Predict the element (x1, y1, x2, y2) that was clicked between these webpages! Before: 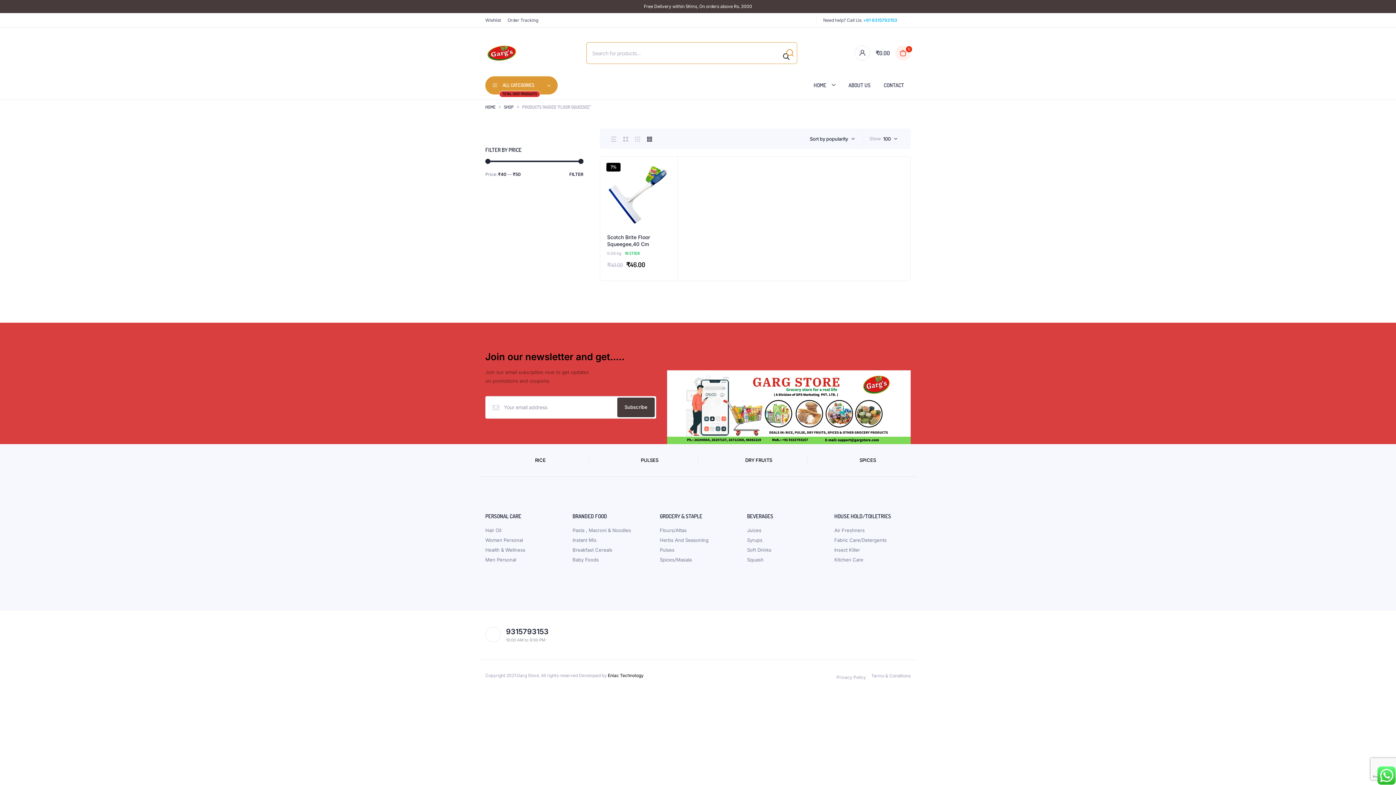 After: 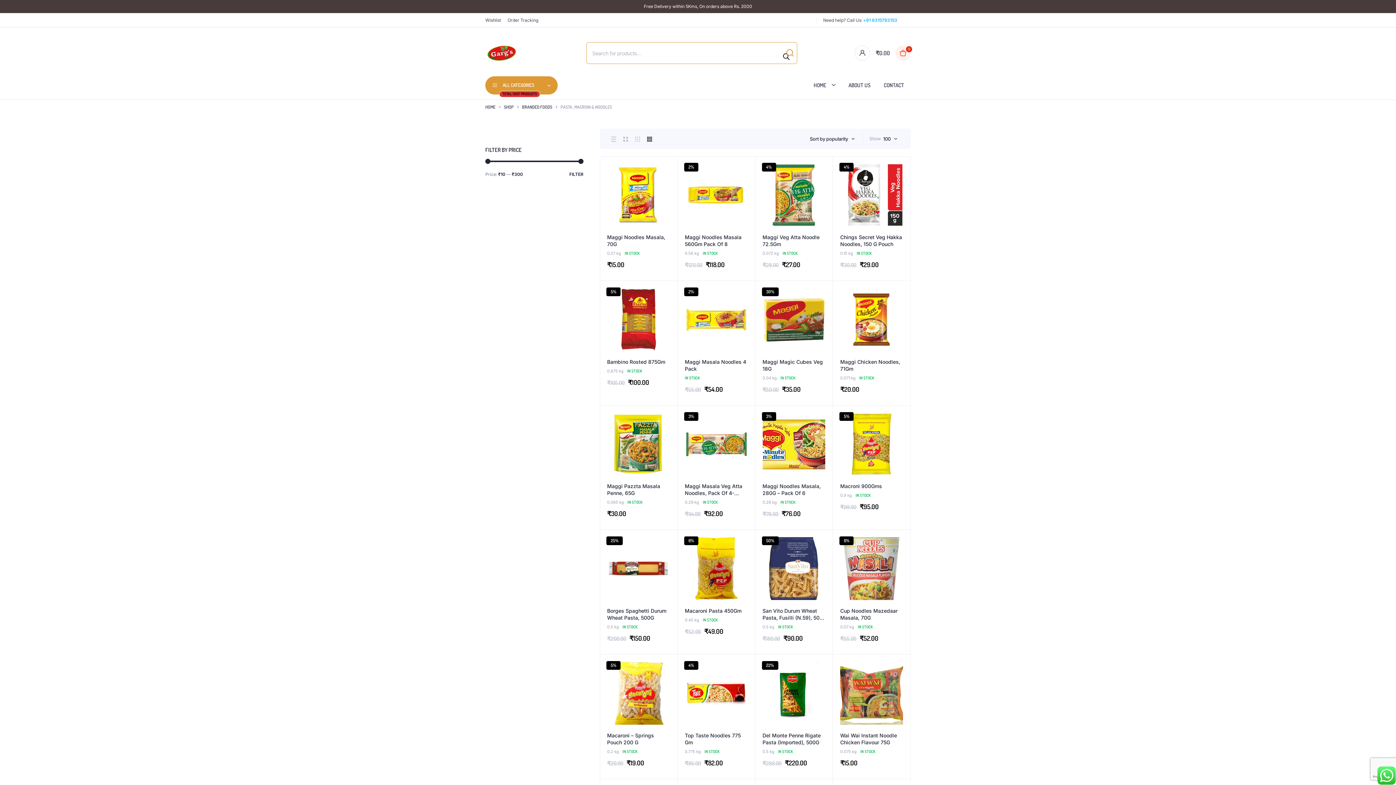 Action: label: Pasta , Macroni & Noodles bbox: (572, 527, 631, 533)